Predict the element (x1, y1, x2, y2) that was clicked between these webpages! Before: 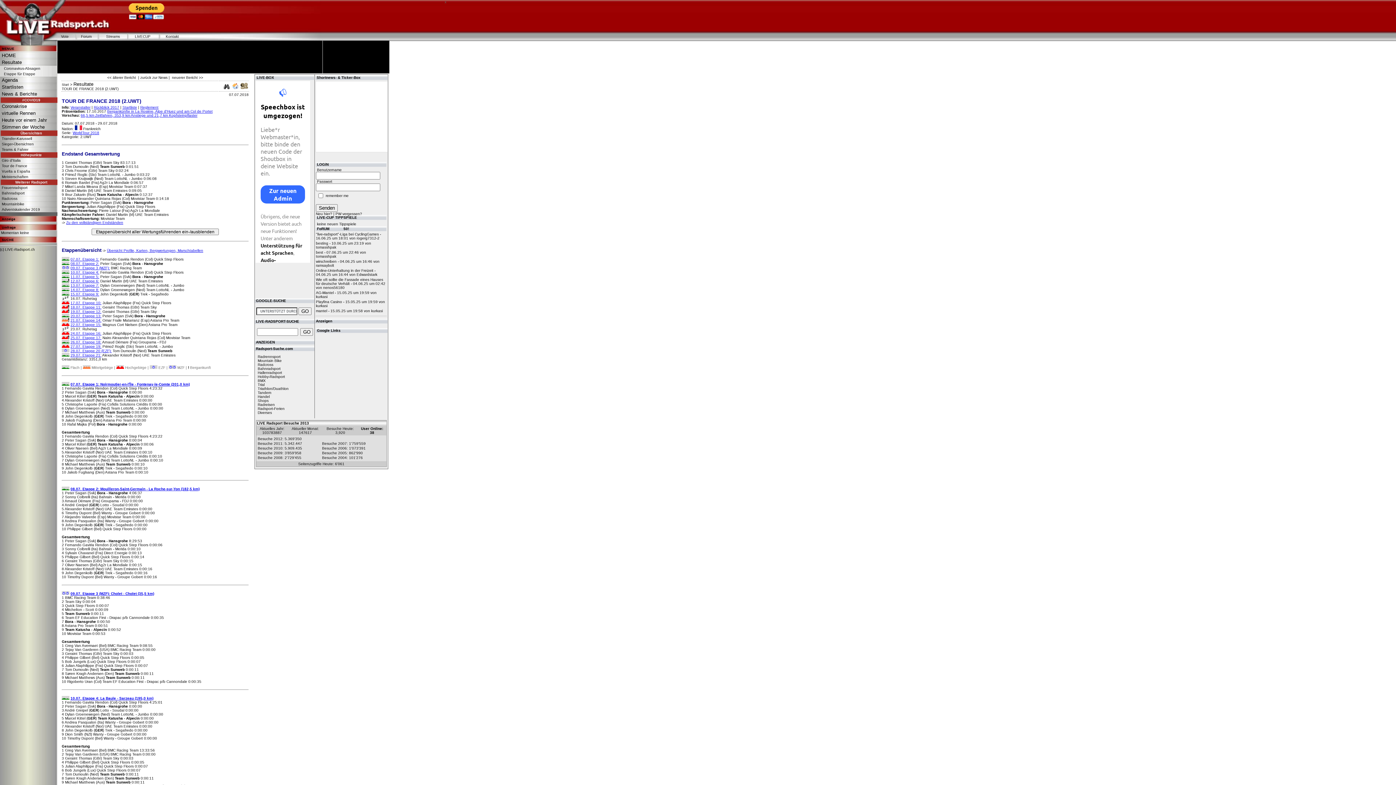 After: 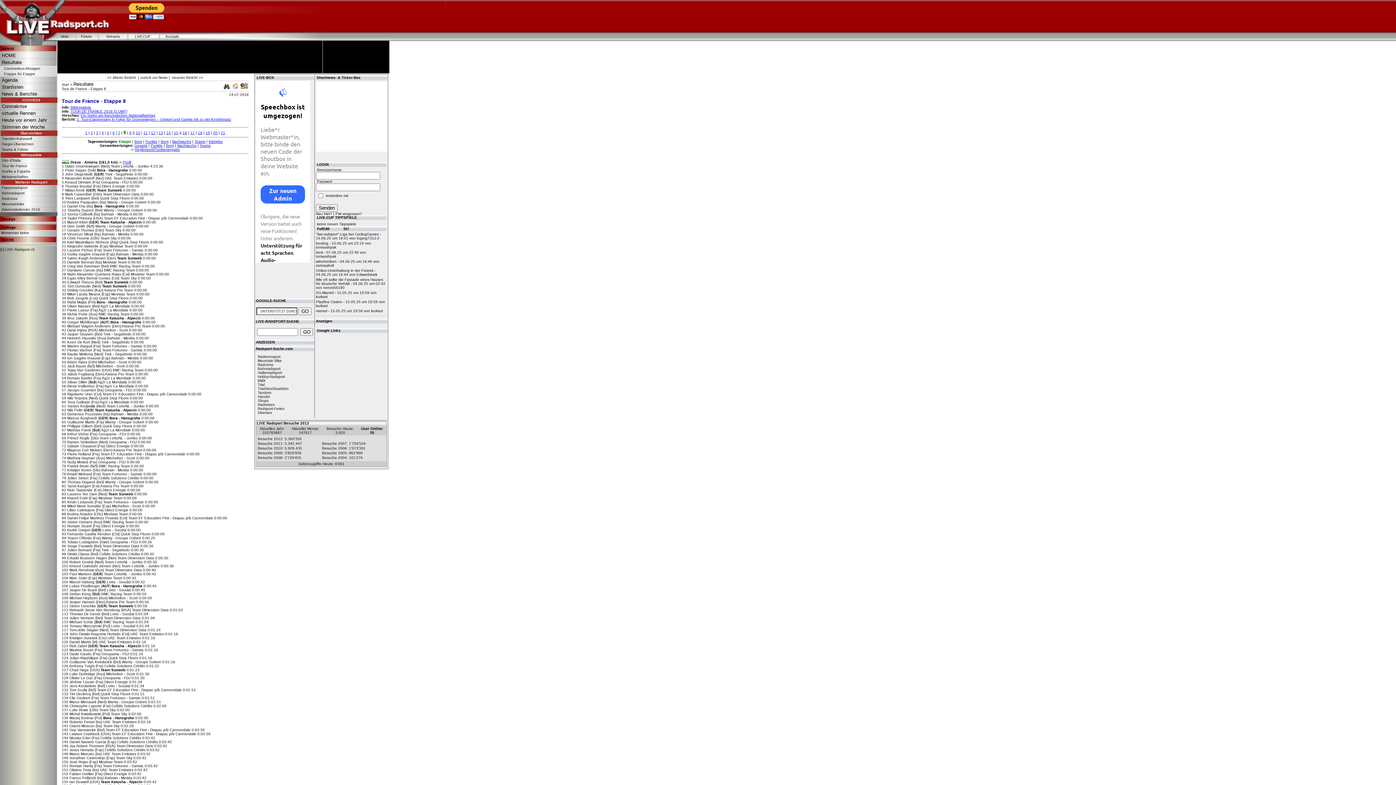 Action: label: 14.07. Etappe 8: bbox: (70, 288, 99, 292)